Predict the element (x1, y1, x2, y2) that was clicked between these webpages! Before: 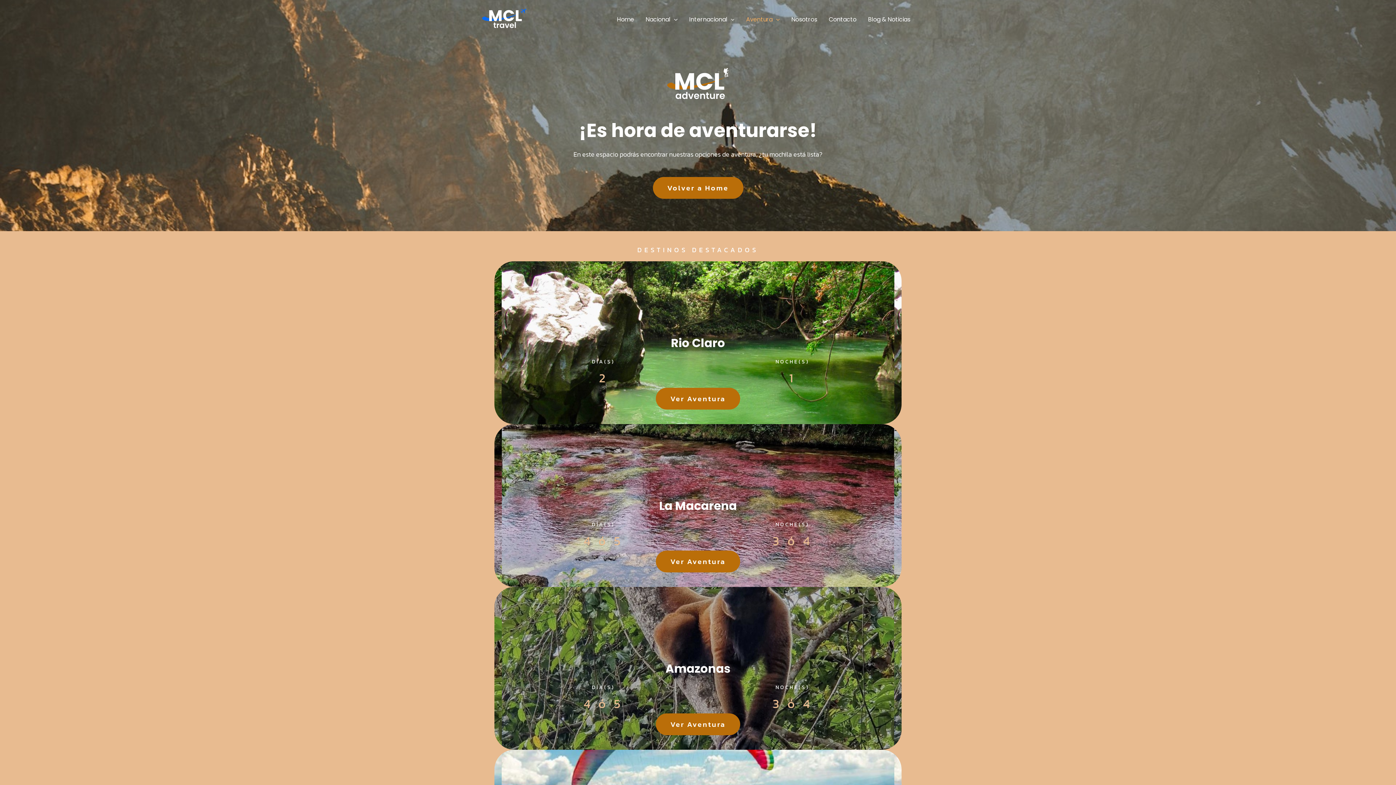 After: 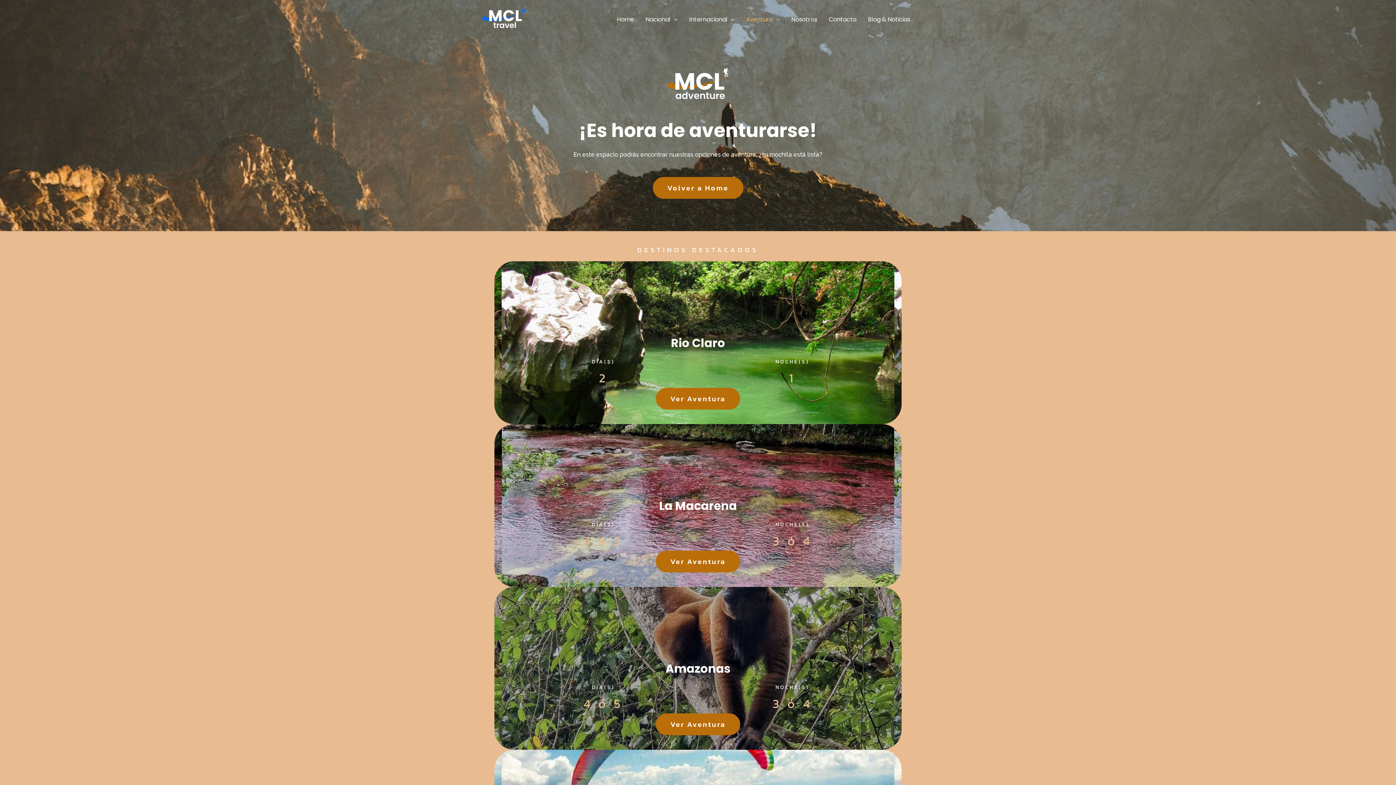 Action: label: Aventura bbox: (740, 5, 785, 34)